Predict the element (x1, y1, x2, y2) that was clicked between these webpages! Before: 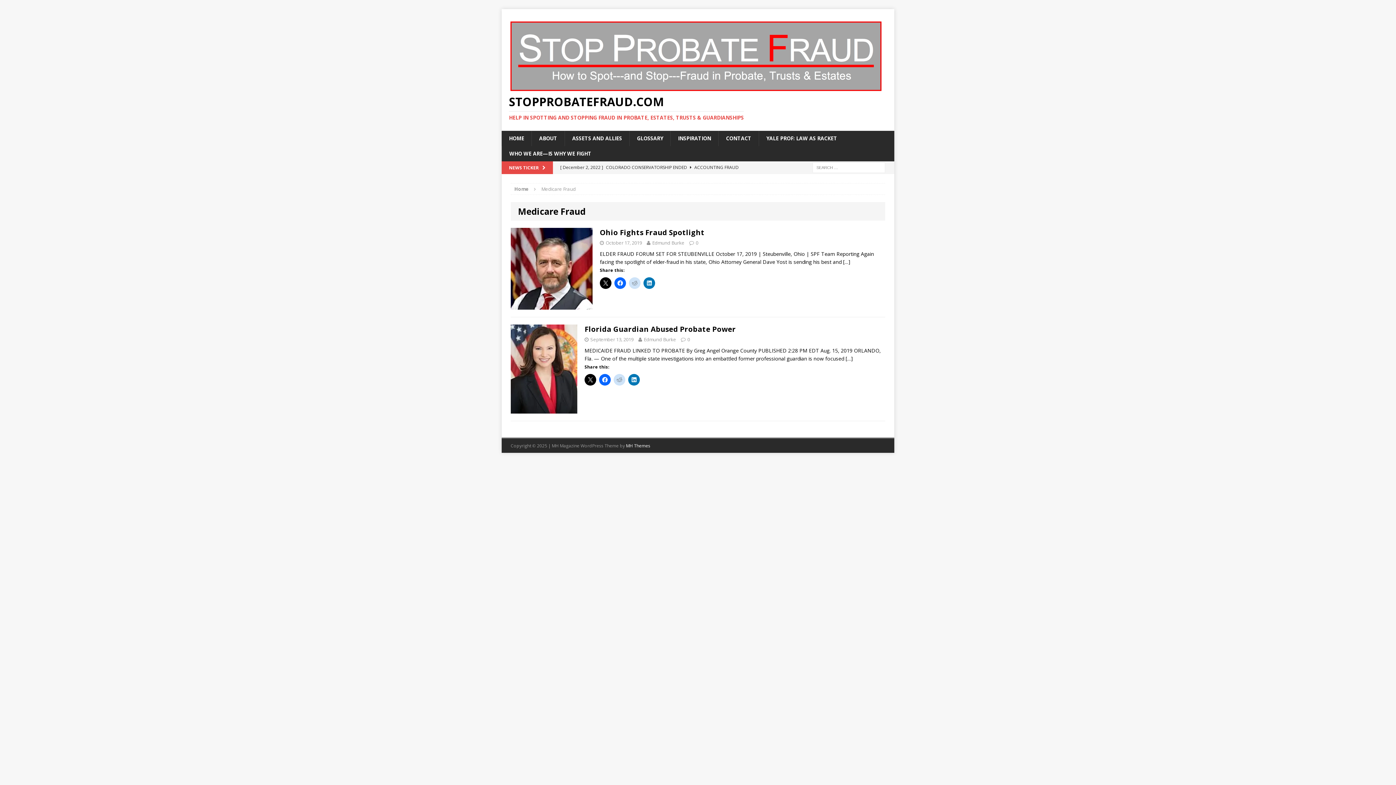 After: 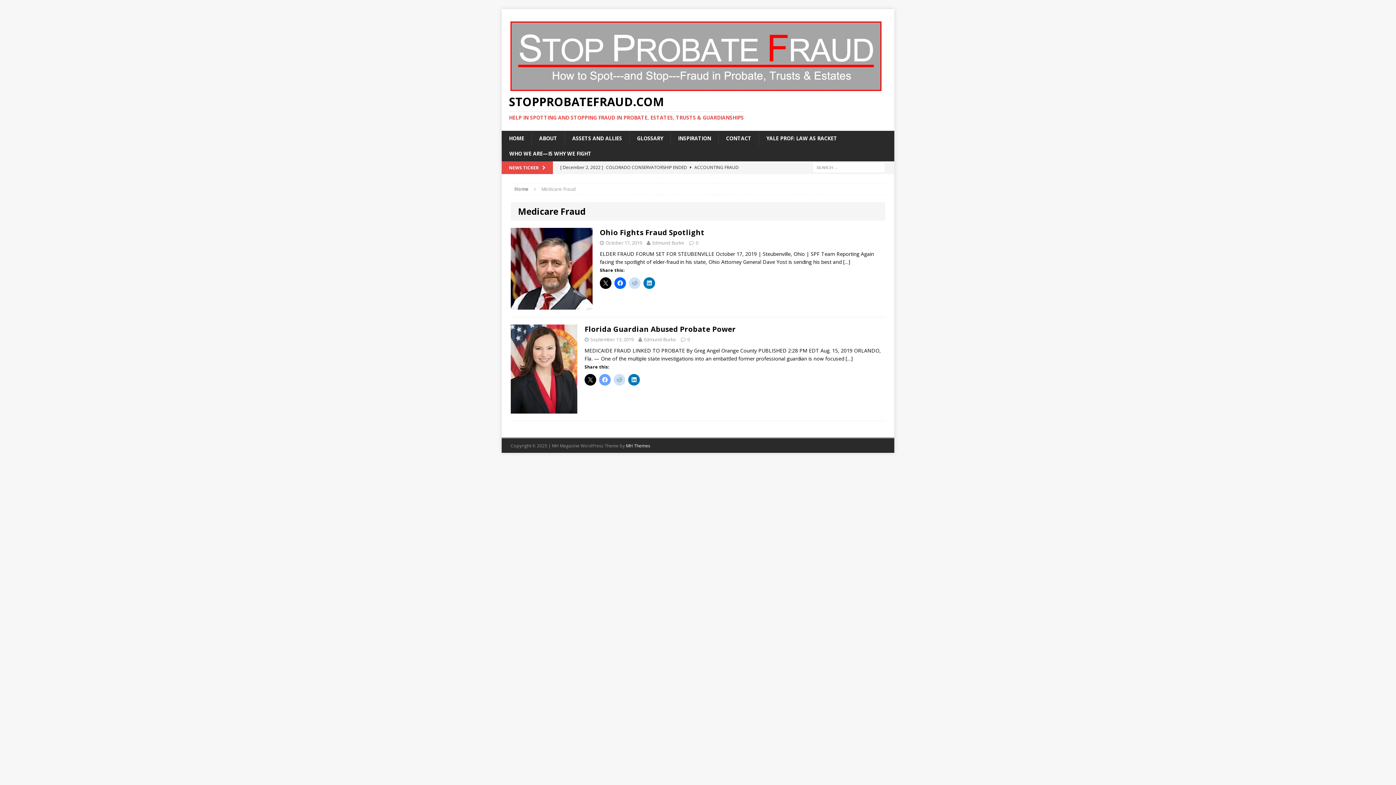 Action: bbox: (599, 374, 610, 385)